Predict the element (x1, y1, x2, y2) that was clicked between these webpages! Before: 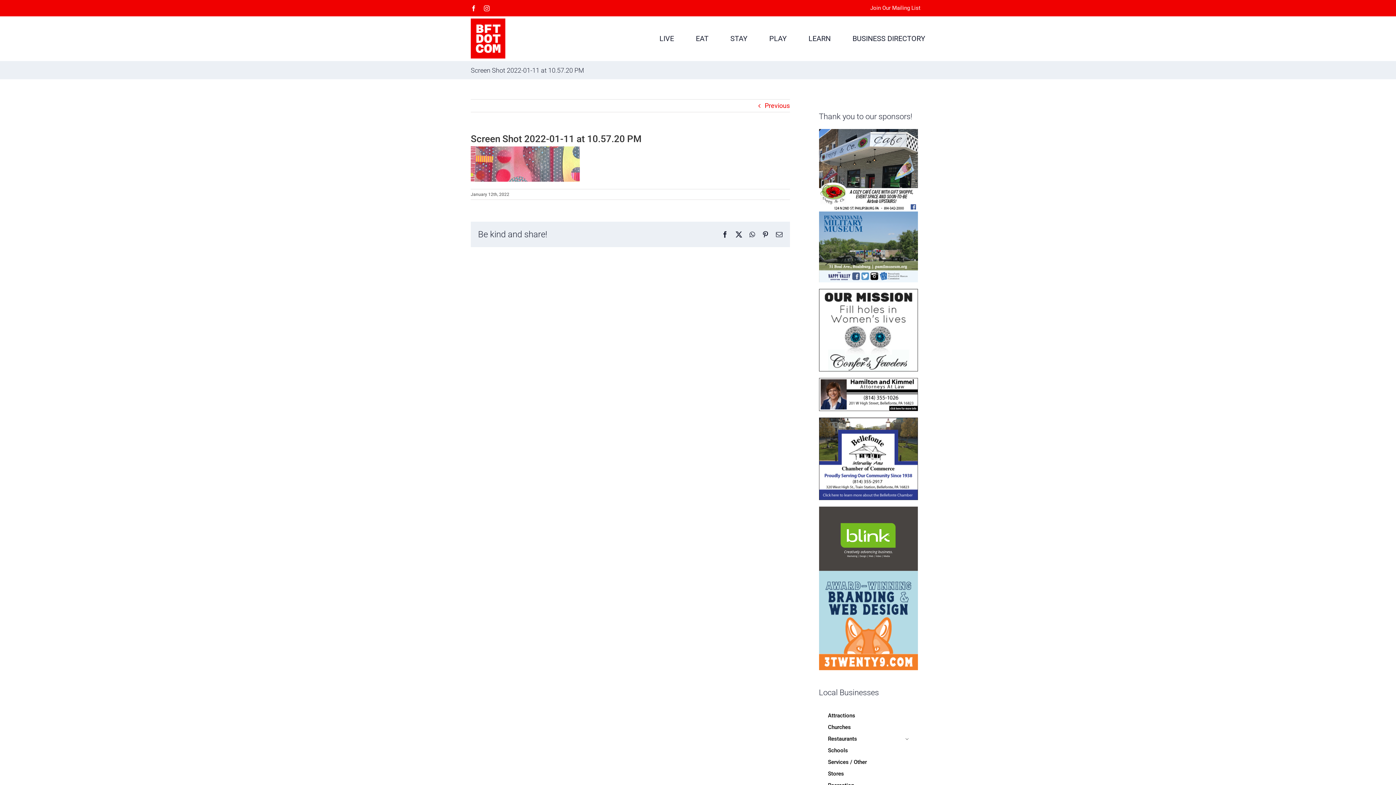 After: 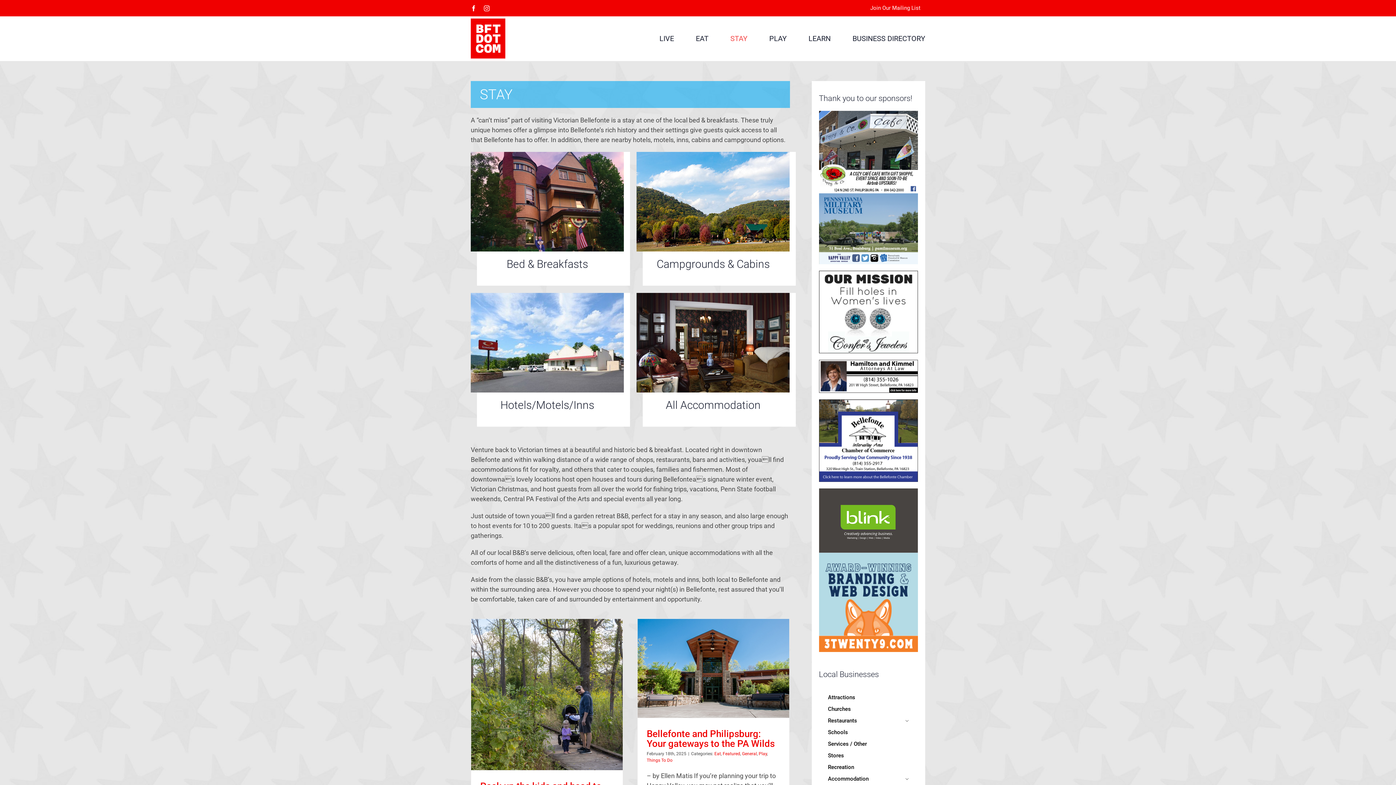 Action: label: STAY bbox: (730, 16, 747, 60)